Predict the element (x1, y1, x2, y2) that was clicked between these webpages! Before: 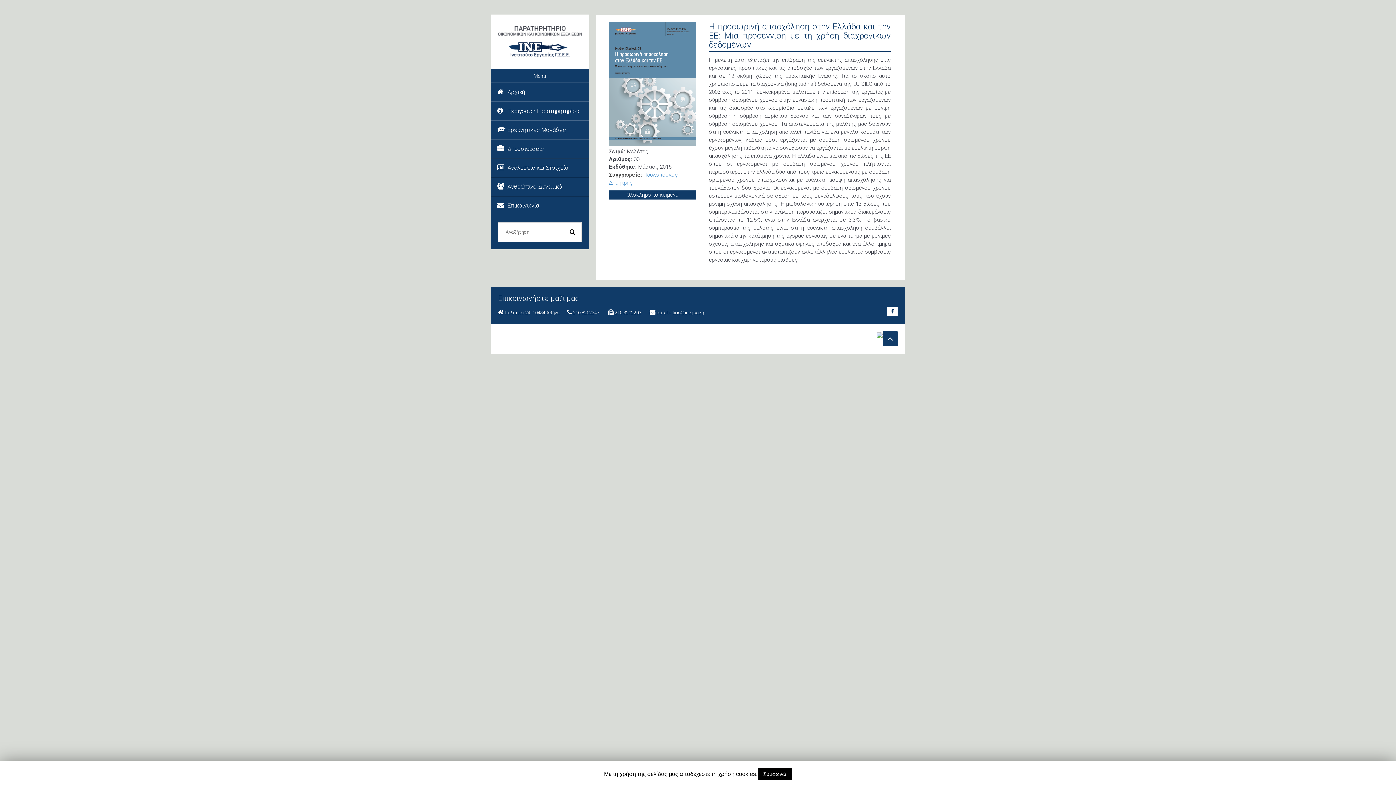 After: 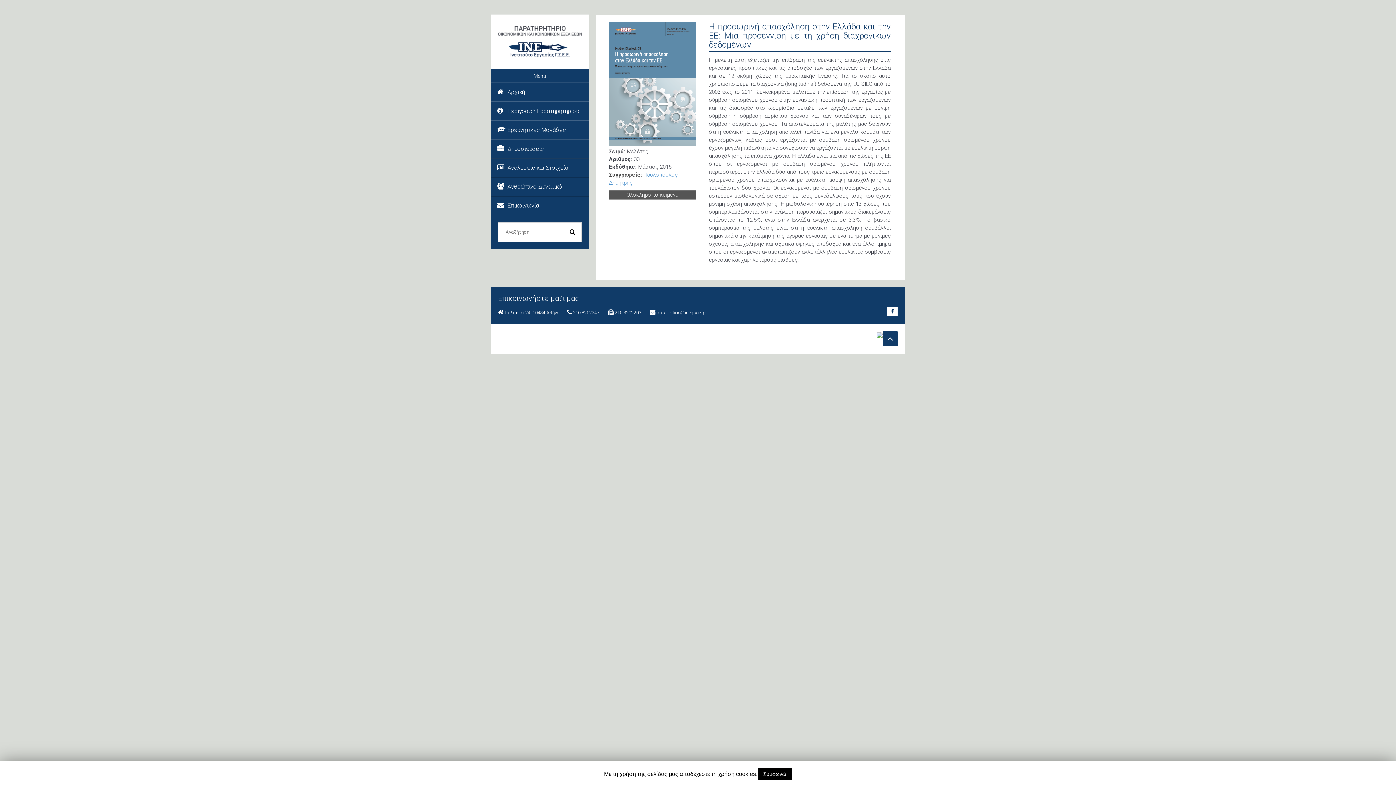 Action: label: Ολόκληρο το κείμενο bbox: (609, 190, 696, 199)